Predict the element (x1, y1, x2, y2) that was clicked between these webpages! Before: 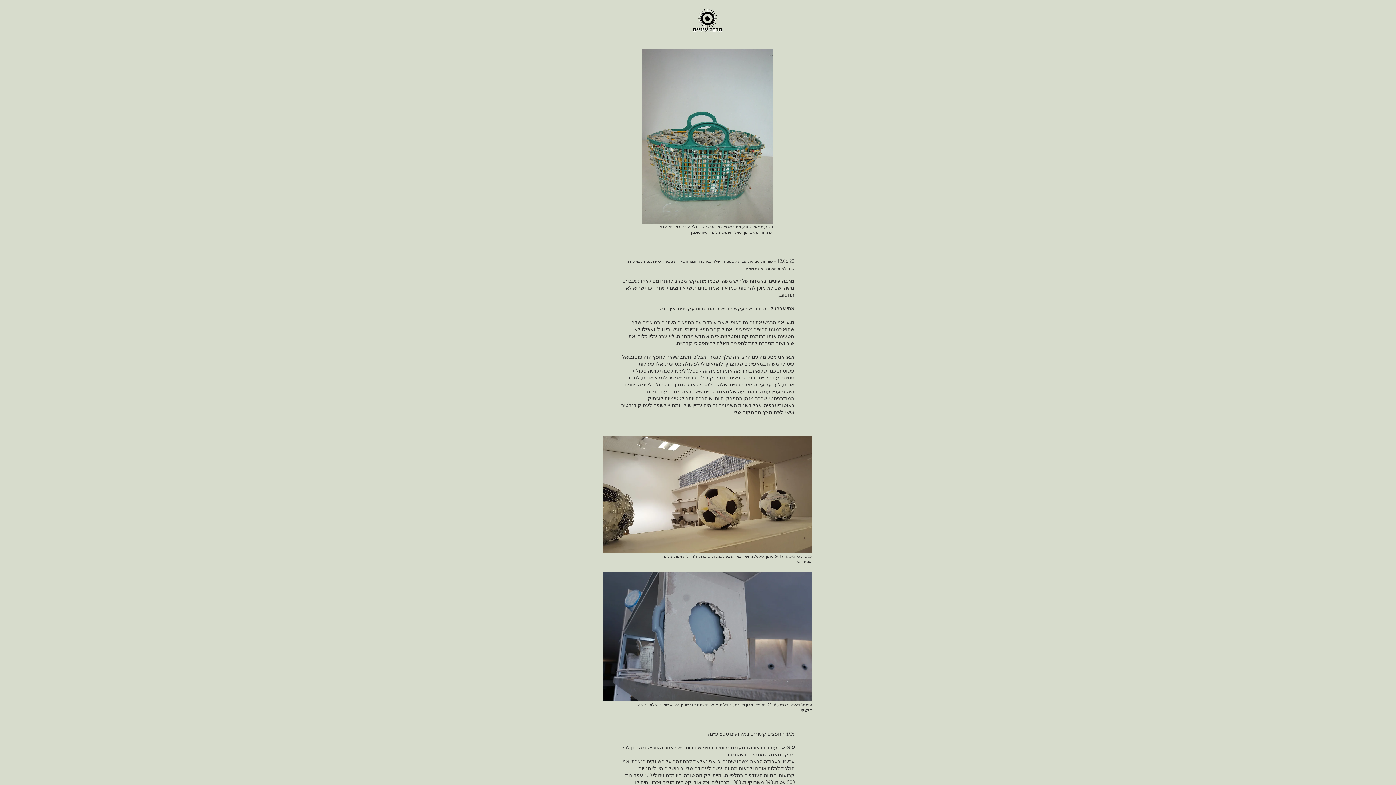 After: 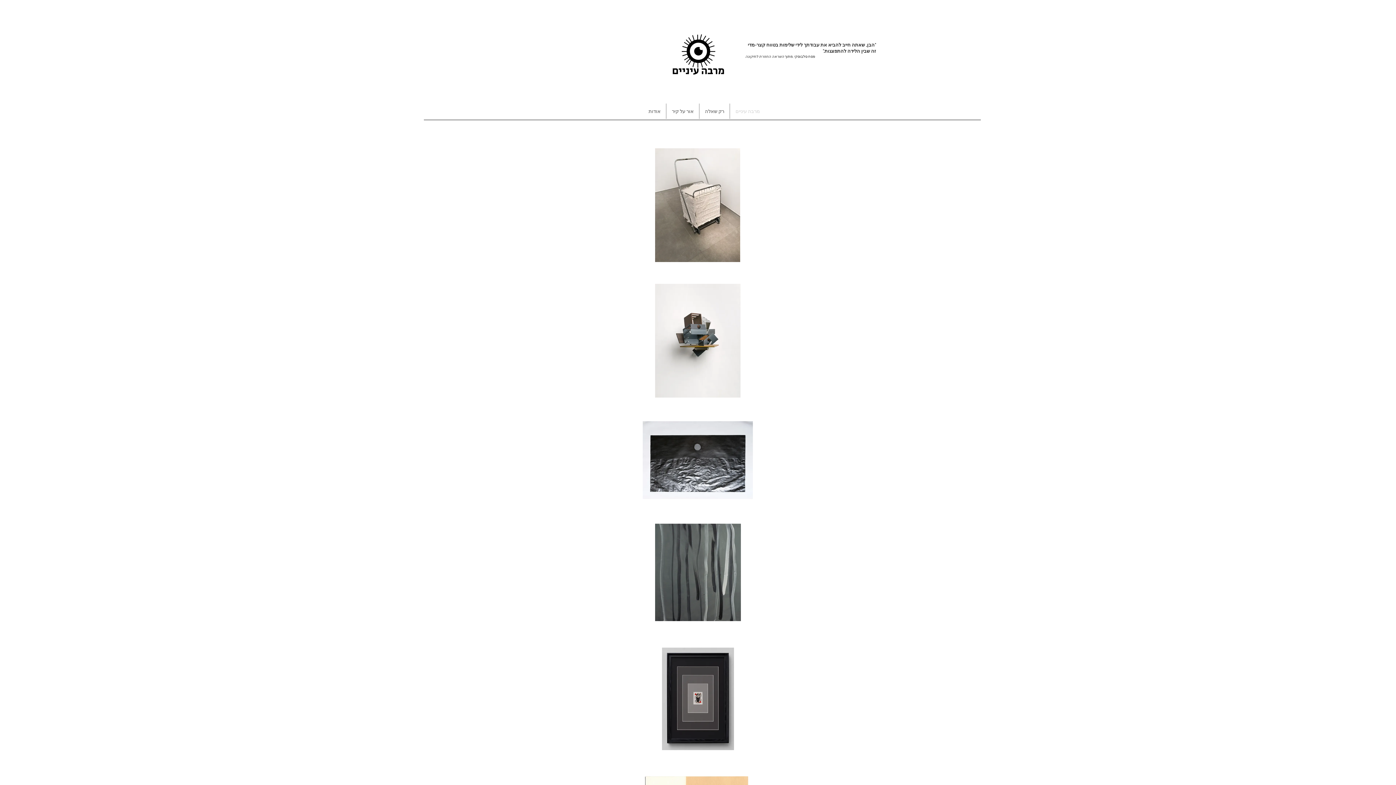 Action: bbox: (682, -1, 733, 49)